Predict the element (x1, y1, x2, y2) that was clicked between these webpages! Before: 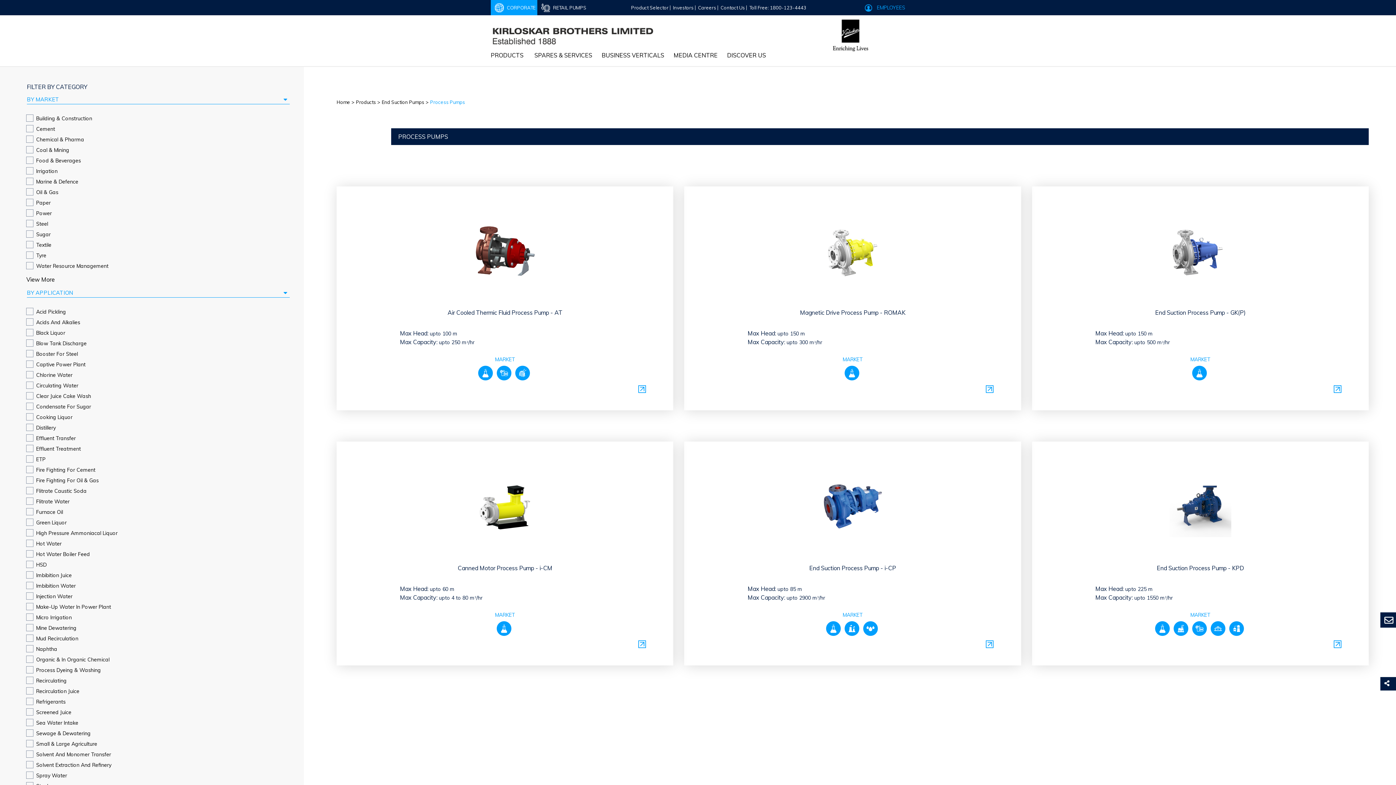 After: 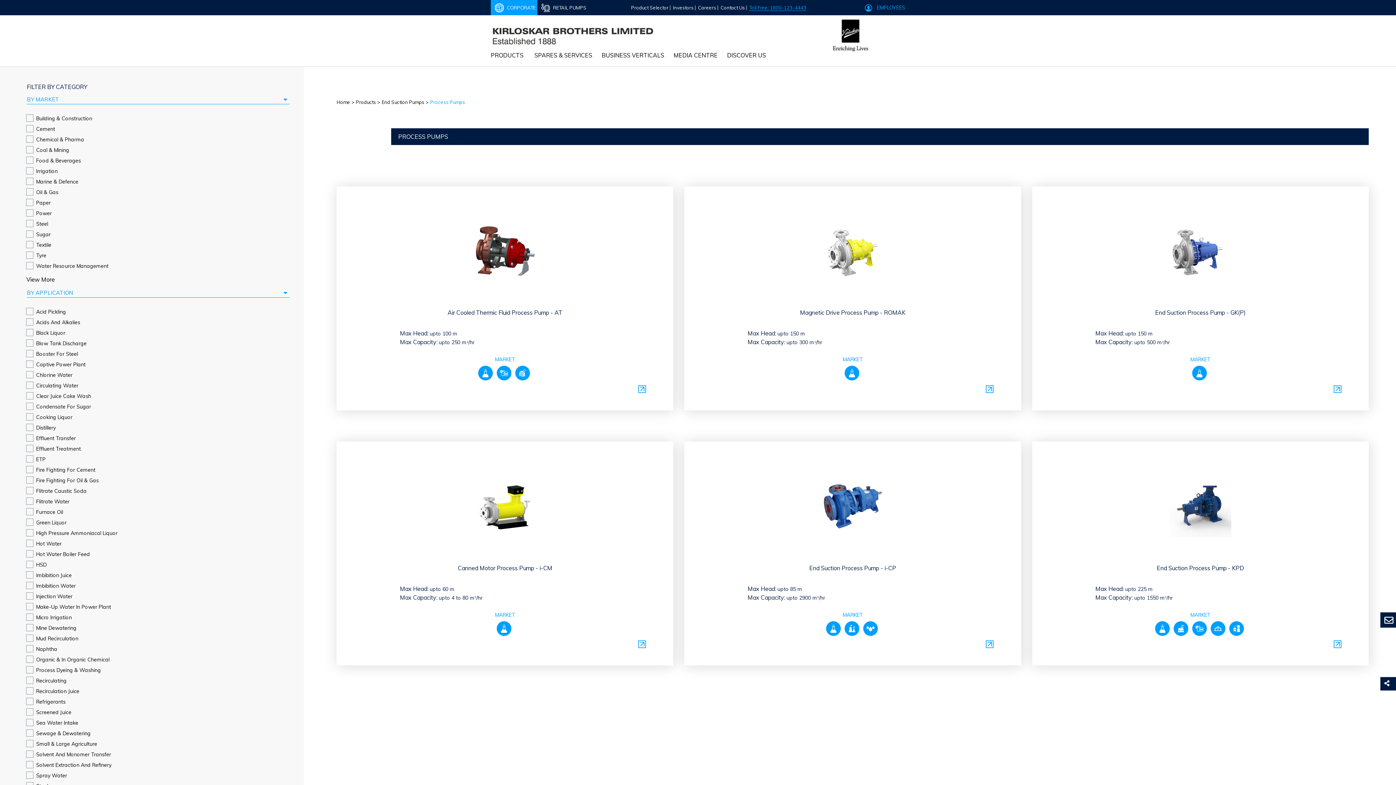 Action: bbox: (748, 5, 808, 10) label: Toll Free: 1800-123-4443